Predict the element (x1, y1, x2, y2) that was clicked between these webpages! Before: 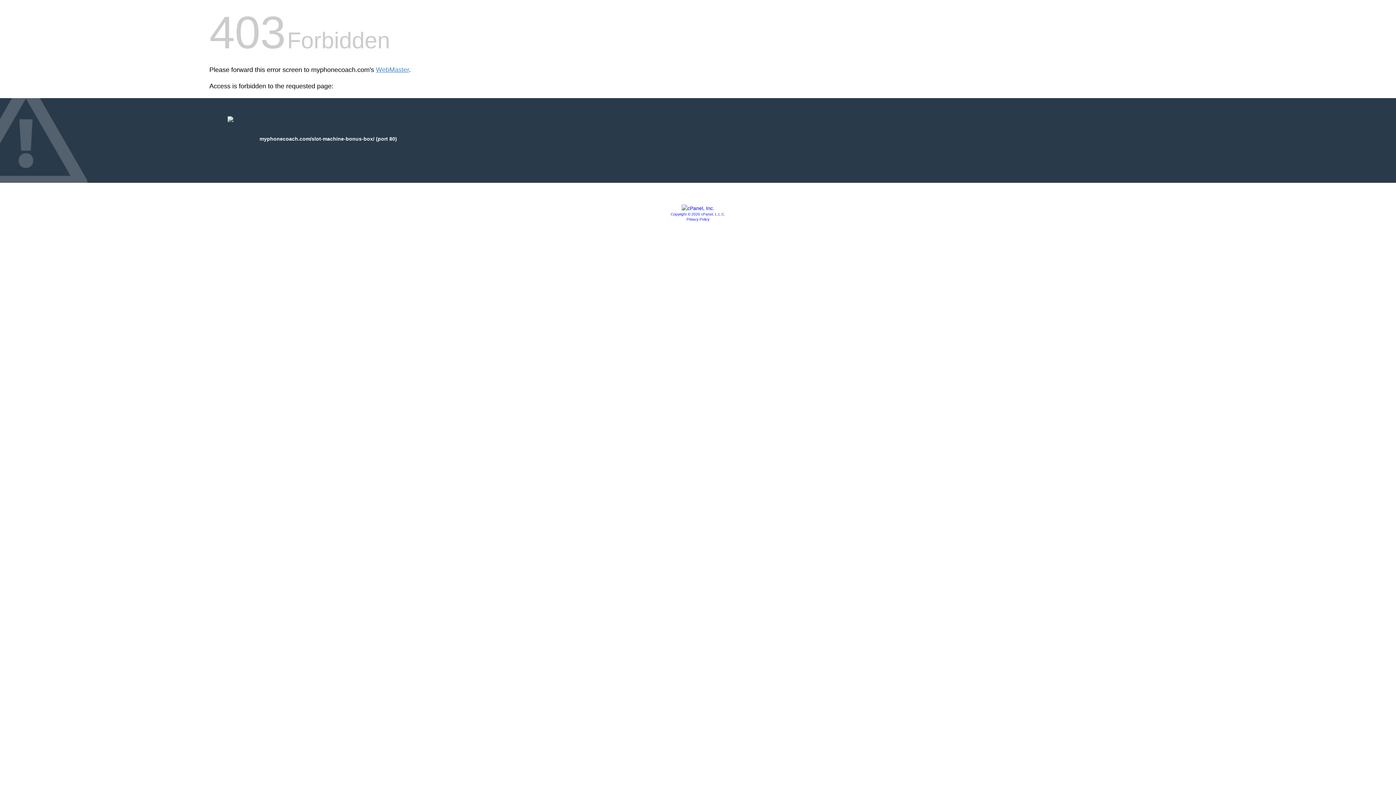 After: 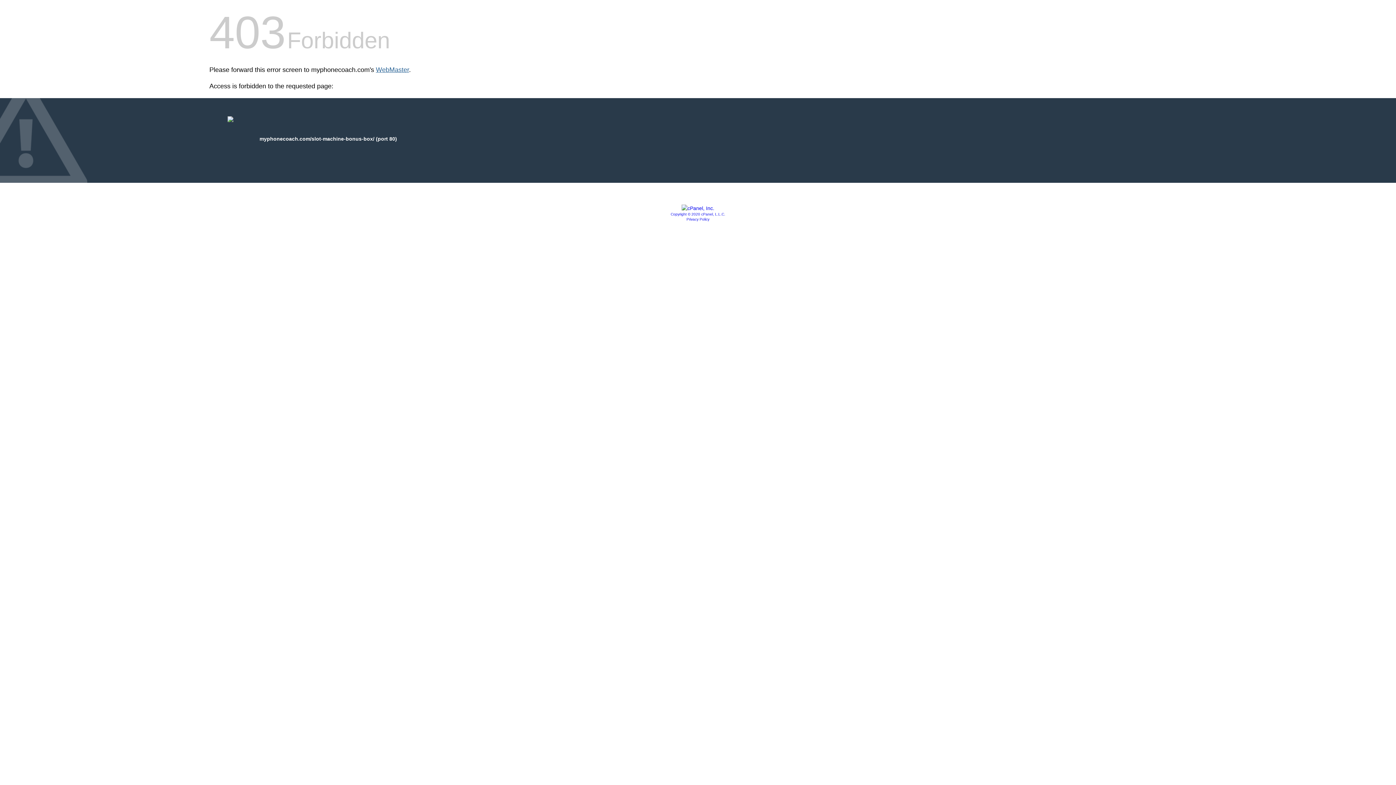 Action: label: WebMaster bbox: (376, 66, 409, 73)